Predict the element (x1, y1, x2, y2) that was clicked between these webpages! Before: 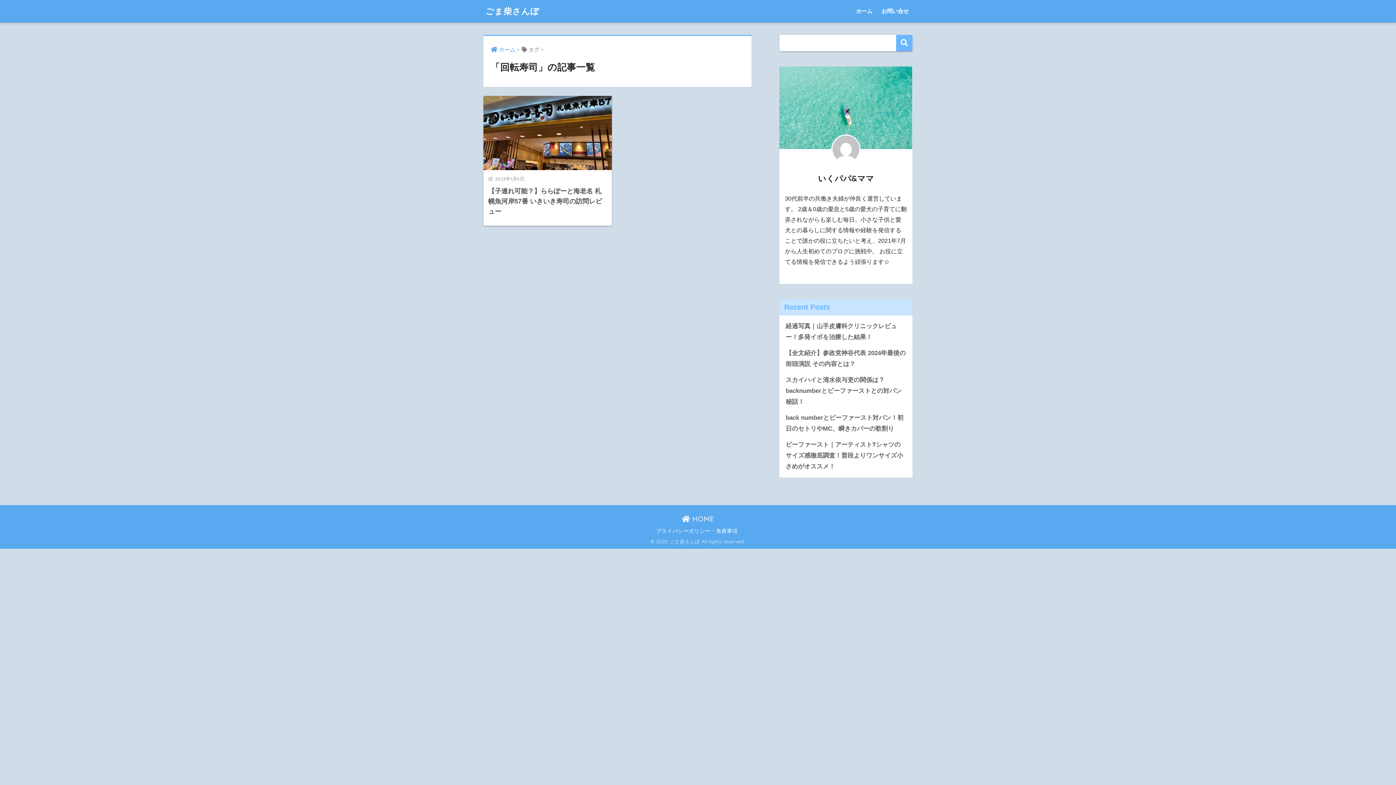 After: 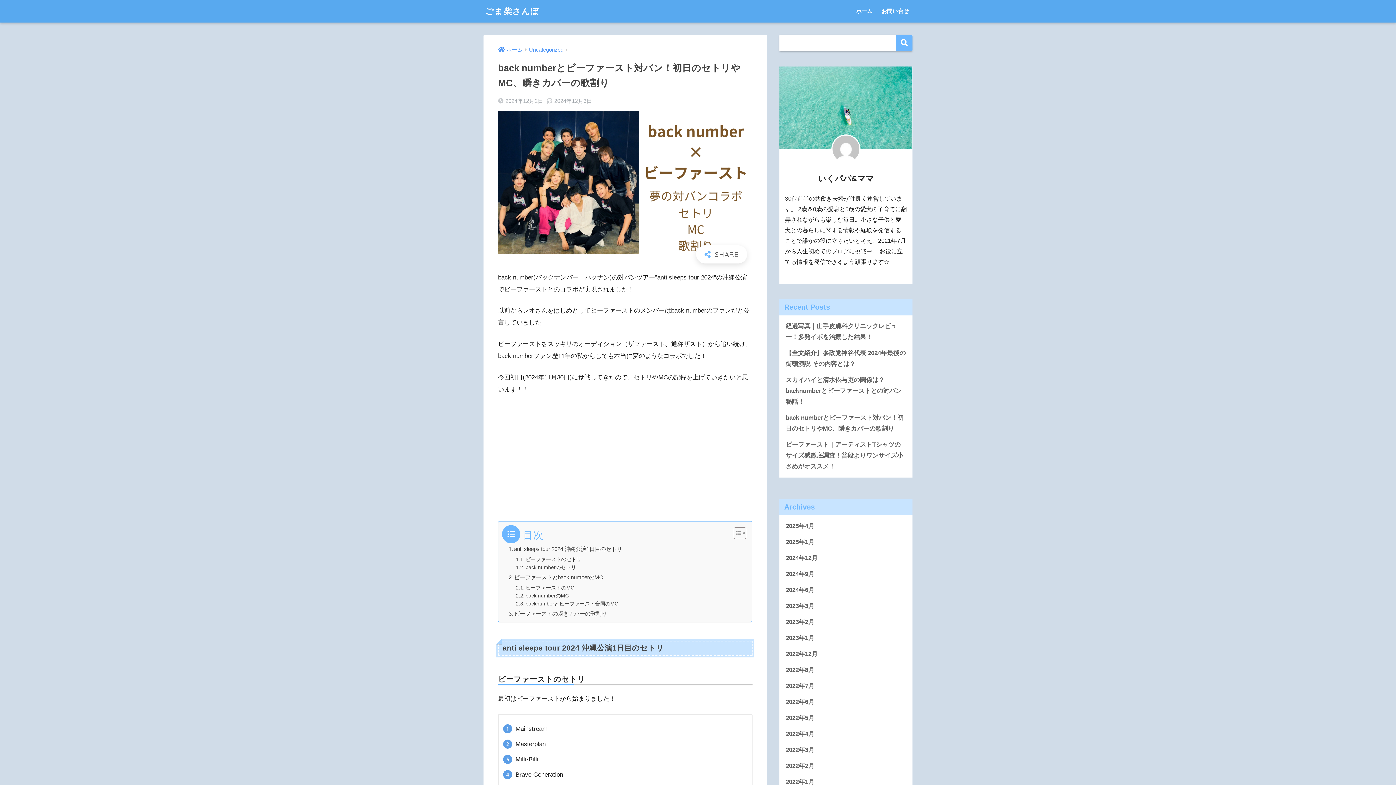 Action: bbox: (783, 410, 909, 437) label: back numberとビーファースト対バン！初日のセトリやMC、瞬きカバーの歌割り